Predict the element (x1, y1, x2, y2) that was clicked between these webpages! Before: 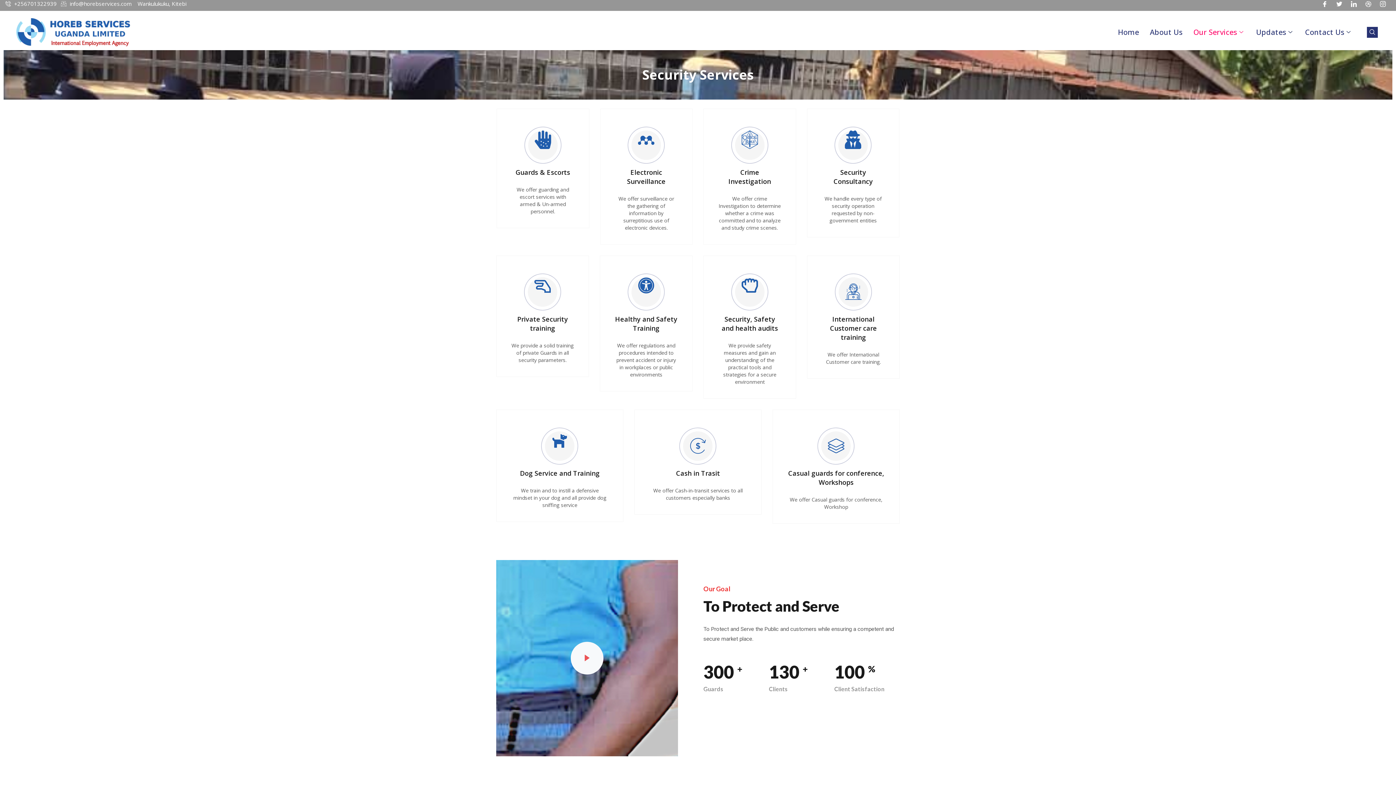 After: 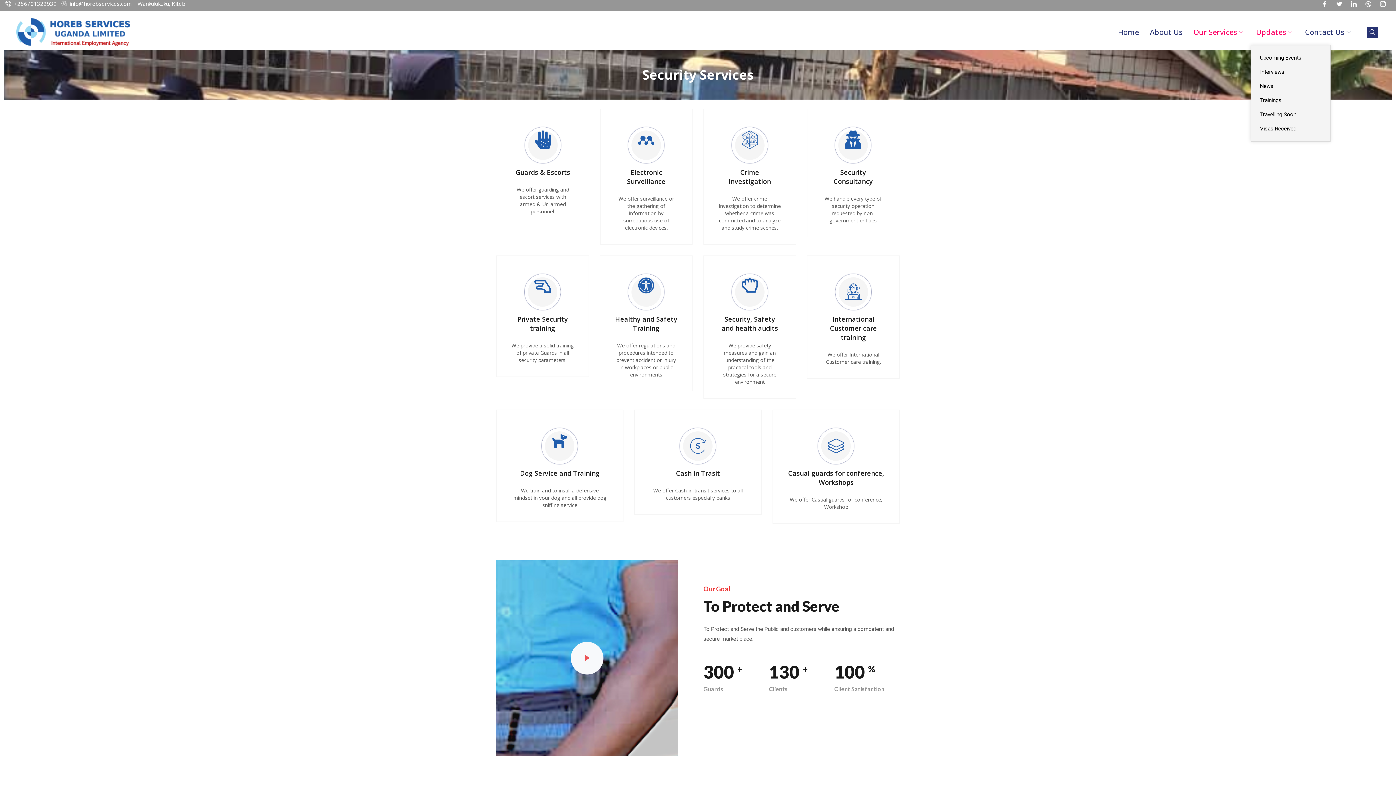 Action: bbox: (1250, 19, 1299, 45) label: Updates